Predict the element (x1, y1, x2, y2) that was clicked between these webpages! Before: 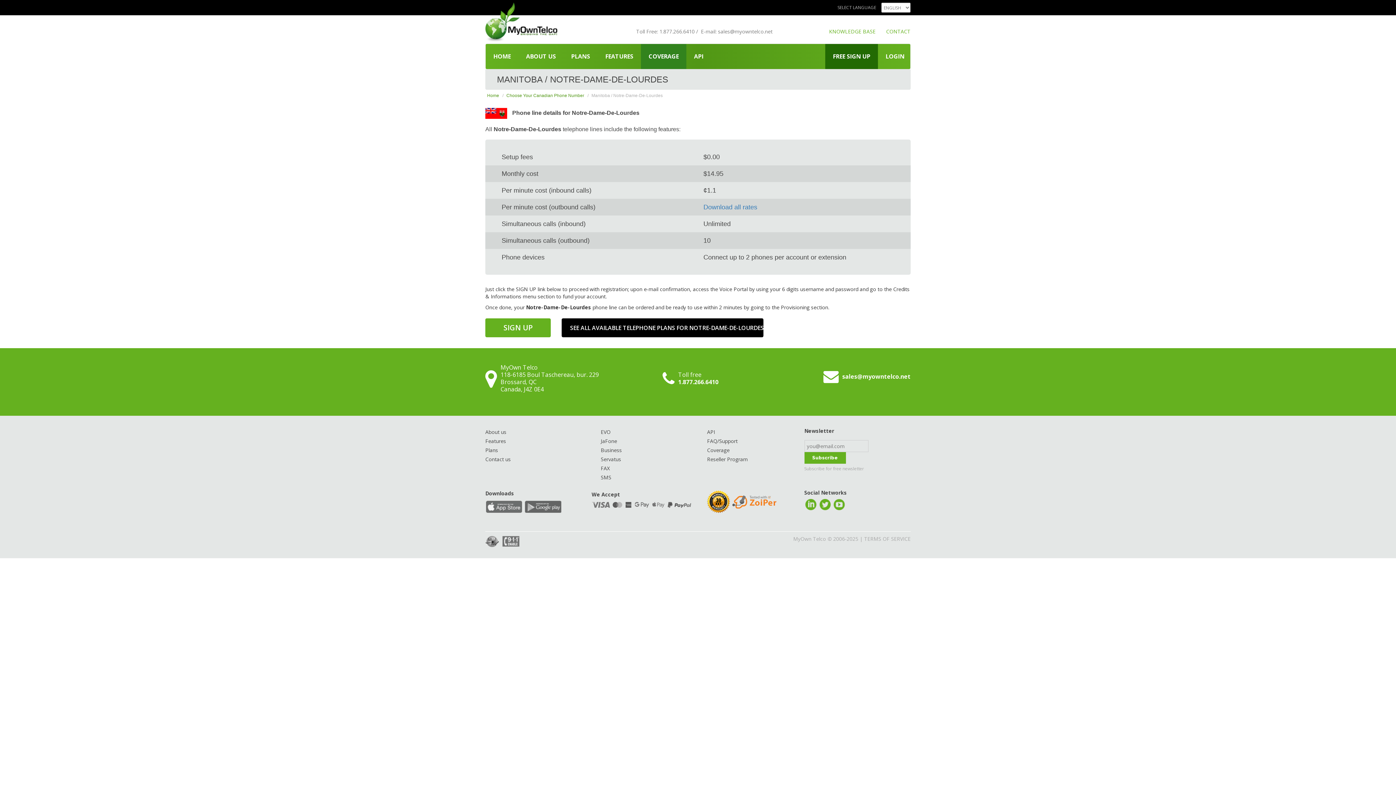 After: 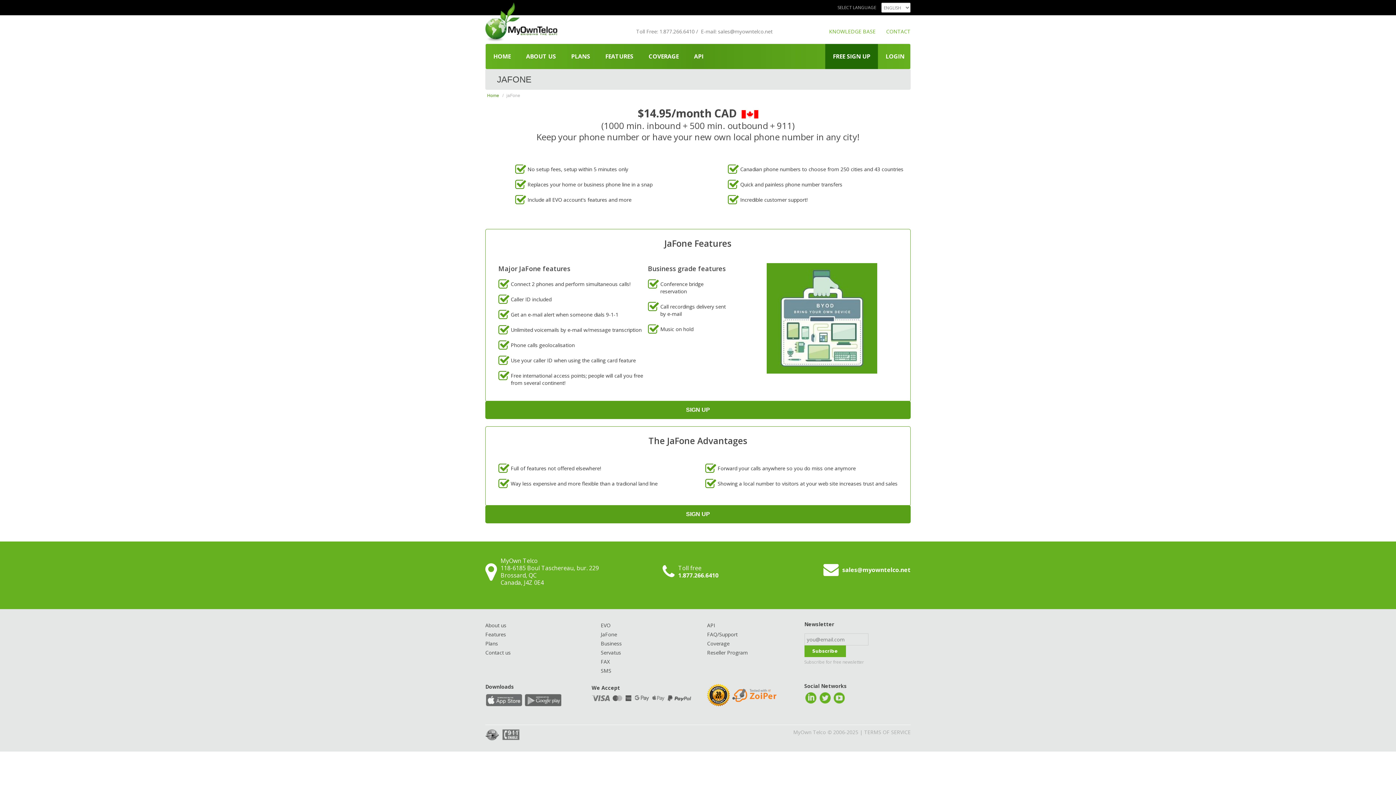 Action: label: JaFone bbox: (600, 437, 617, 444)